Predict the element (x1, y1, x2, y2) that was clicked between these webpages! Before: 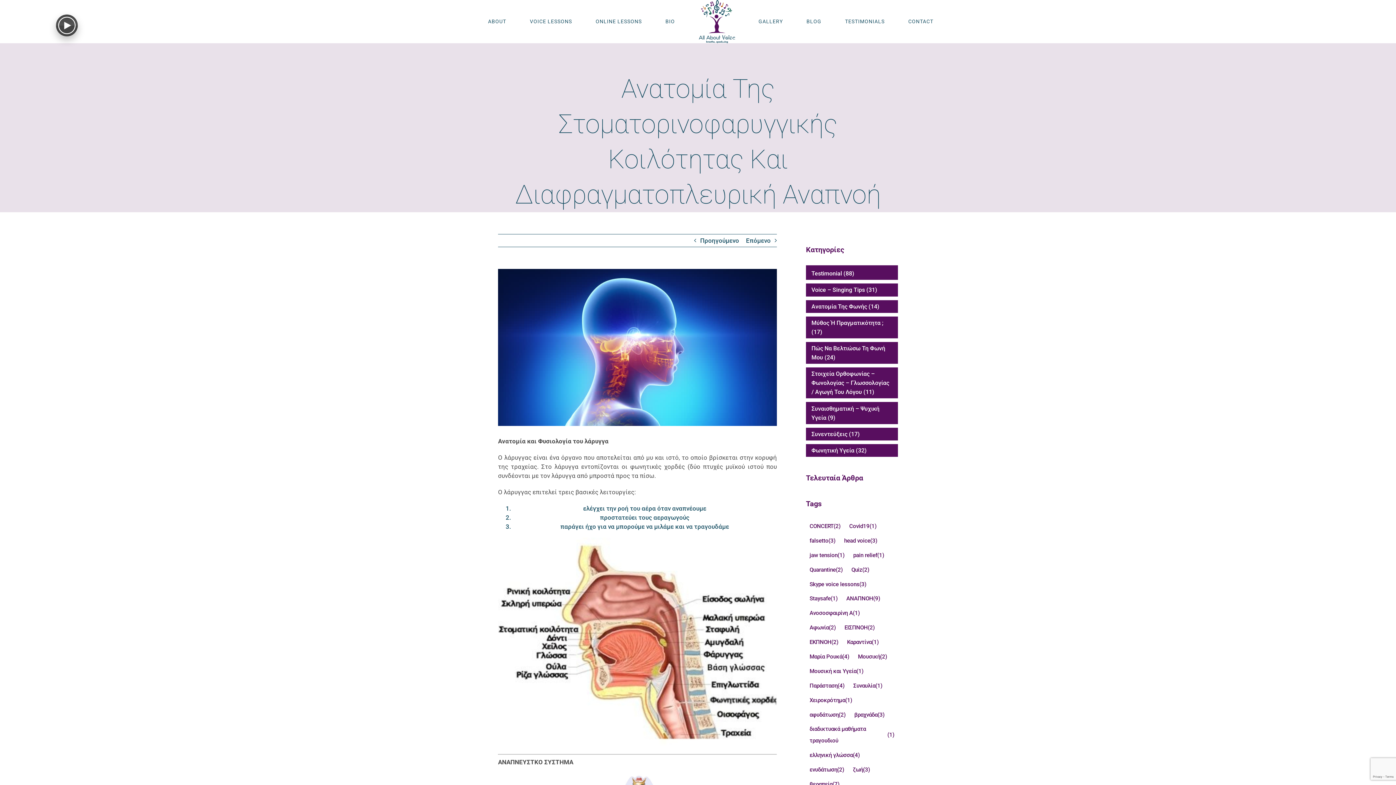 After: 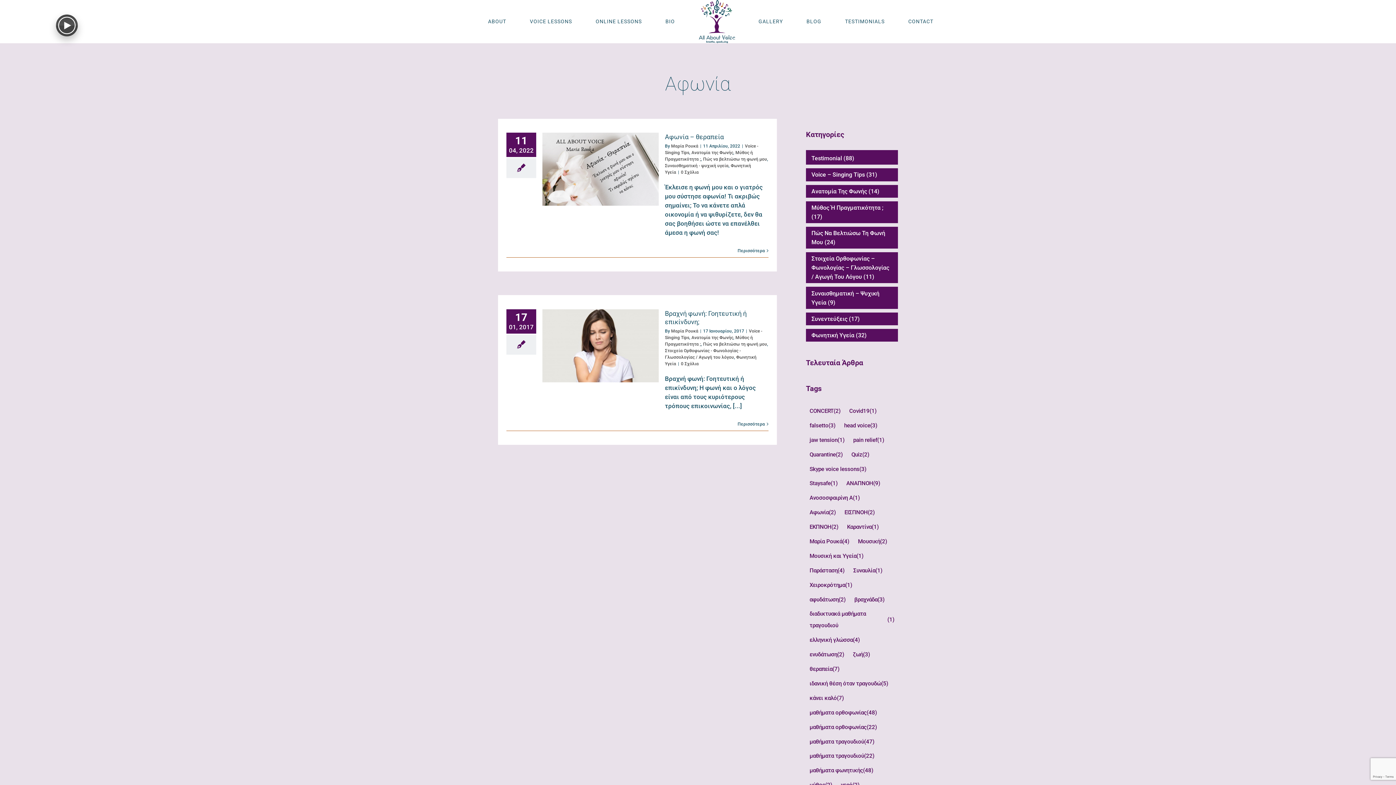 Action: bbox: (806, 622, 839, 634) label: Αφωνία (2 στοιχεία)